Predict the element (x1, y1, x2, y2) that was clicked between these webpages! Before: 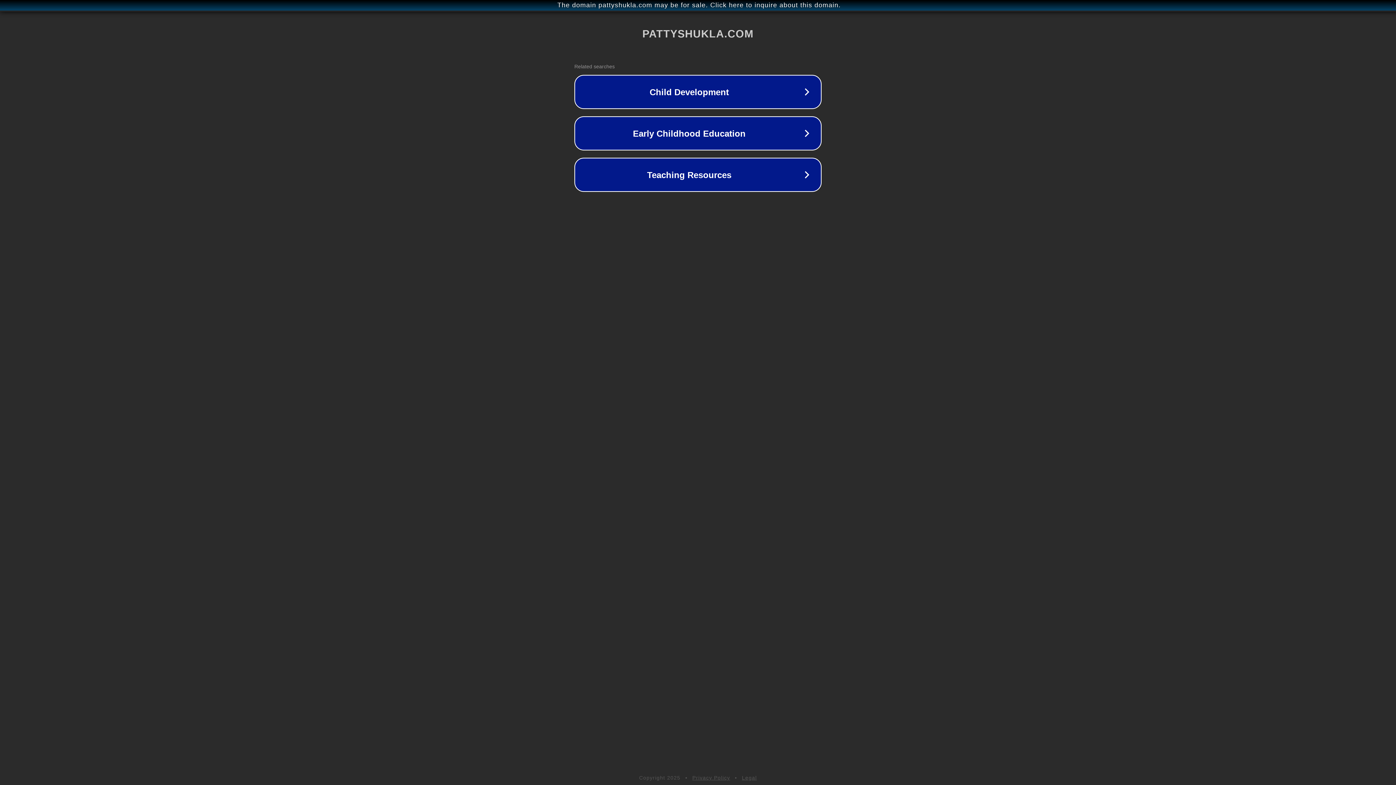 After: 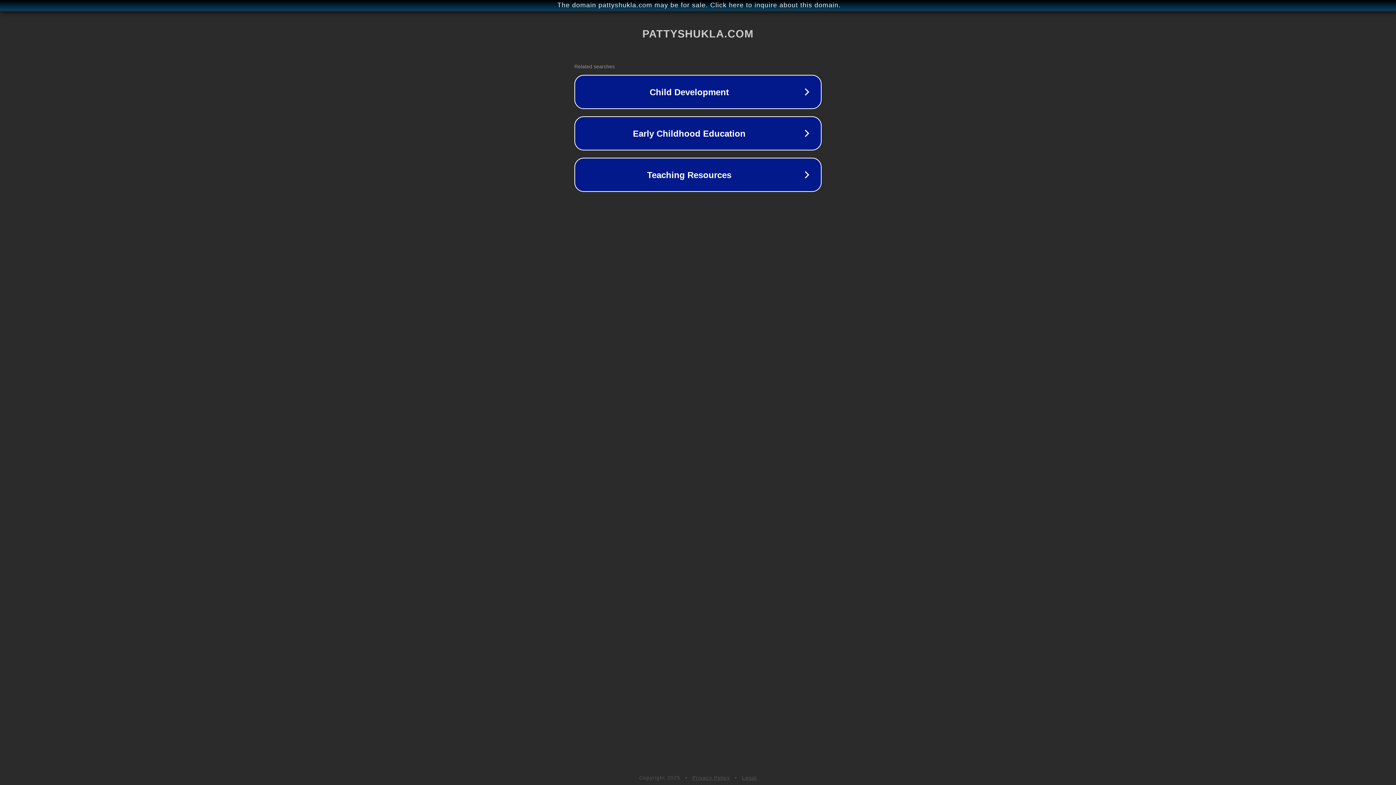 Action: label: Legal bbox: (742, 775, 757, 781)